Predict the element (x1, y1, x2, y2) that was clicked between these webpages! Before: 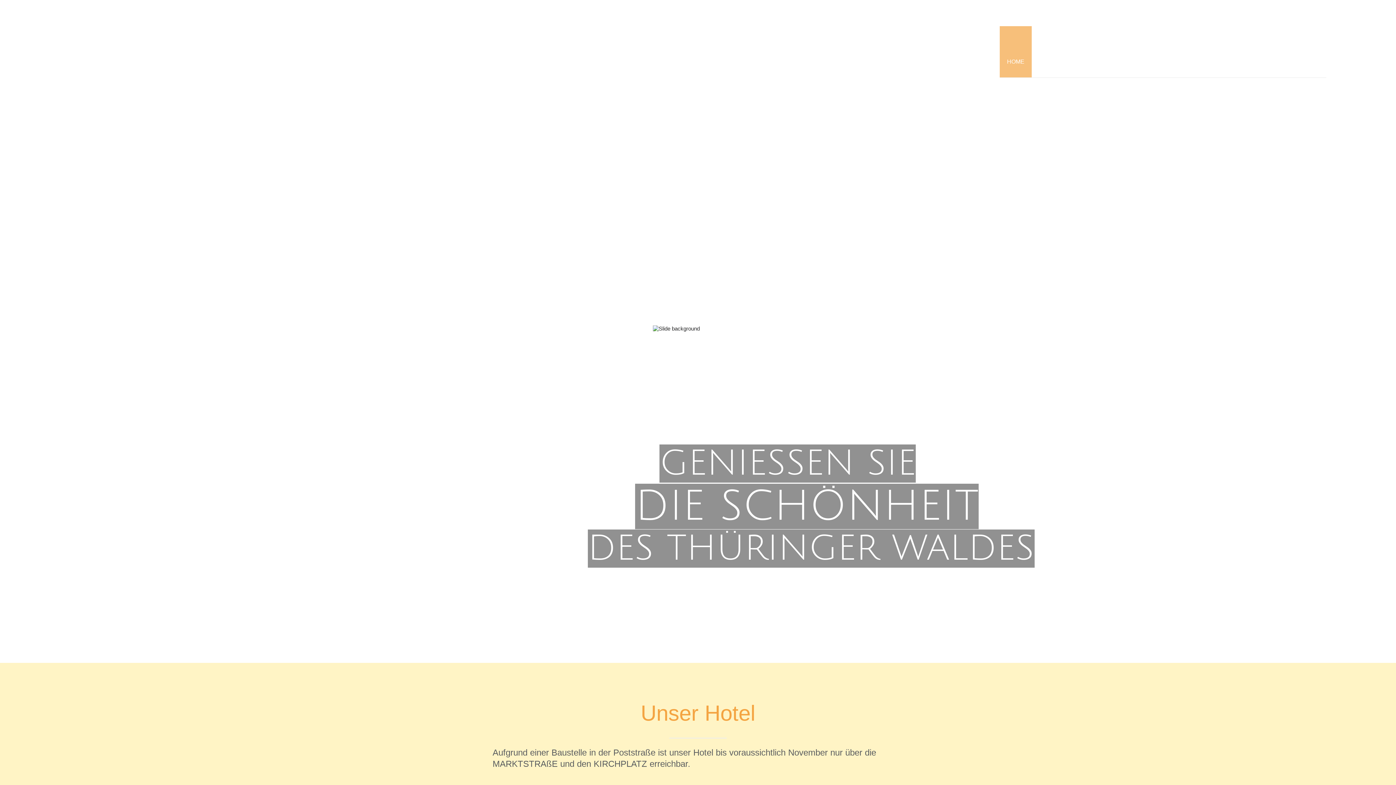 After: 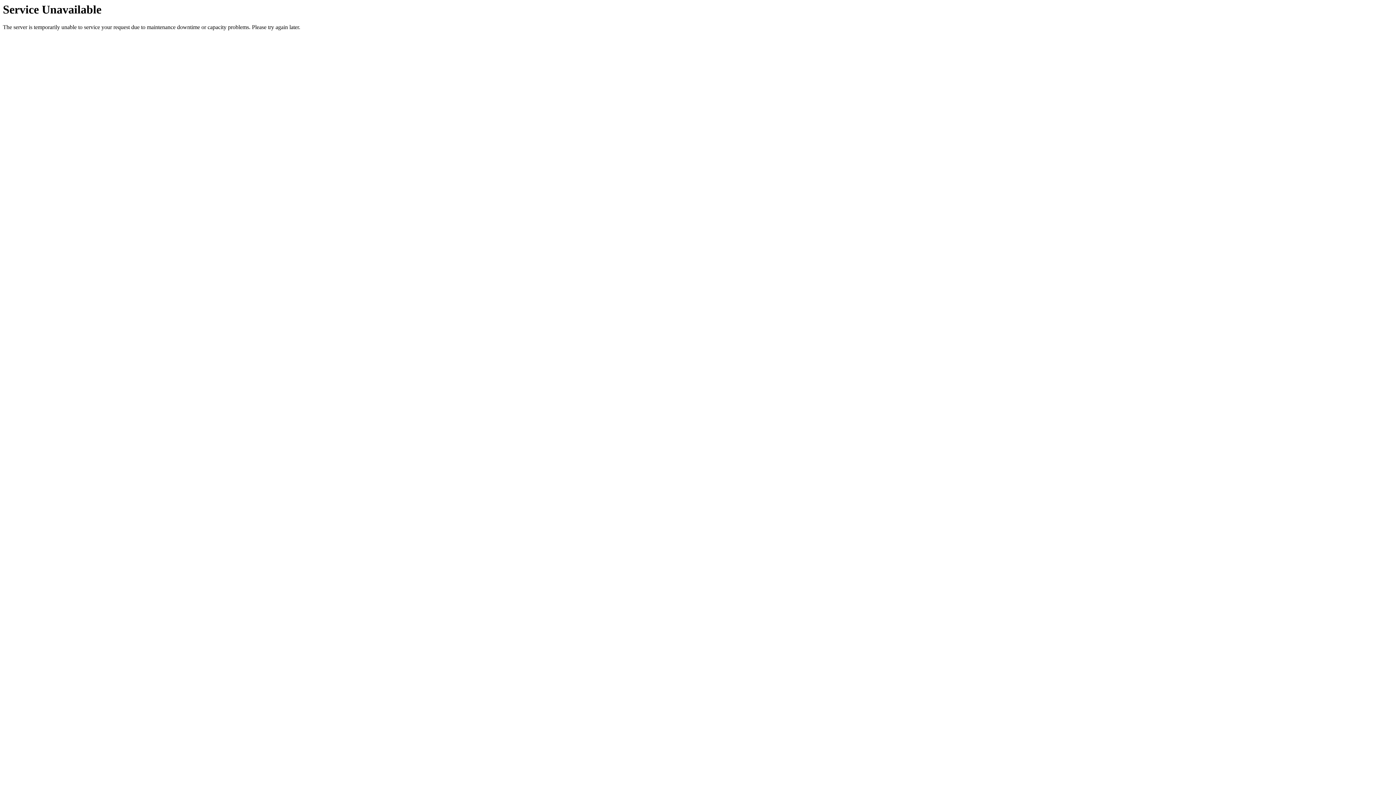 Action: label: HOTEL *** GARNI AM KIRCHPLATZ, ILMENAU, THÜRIGEN bbox: (69, 1, 178, 102)